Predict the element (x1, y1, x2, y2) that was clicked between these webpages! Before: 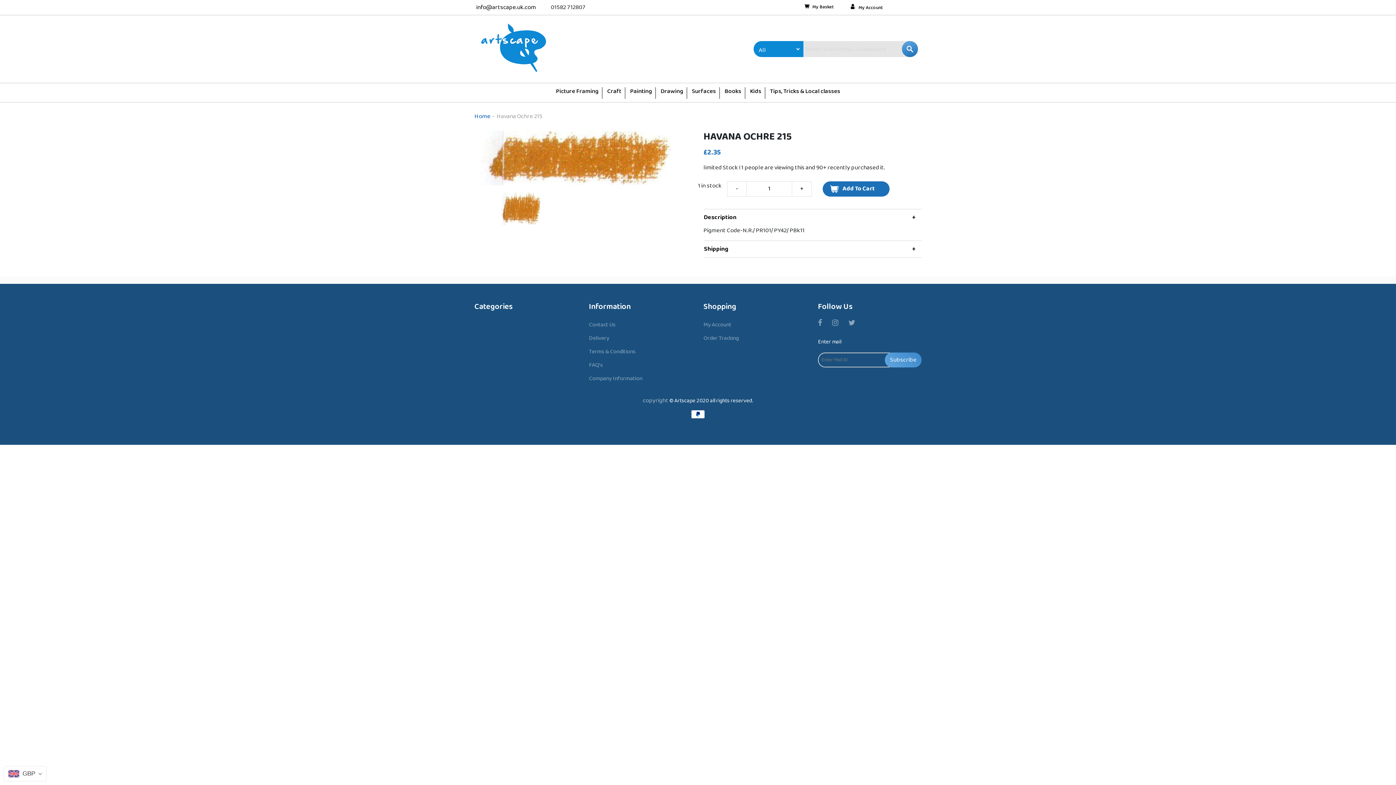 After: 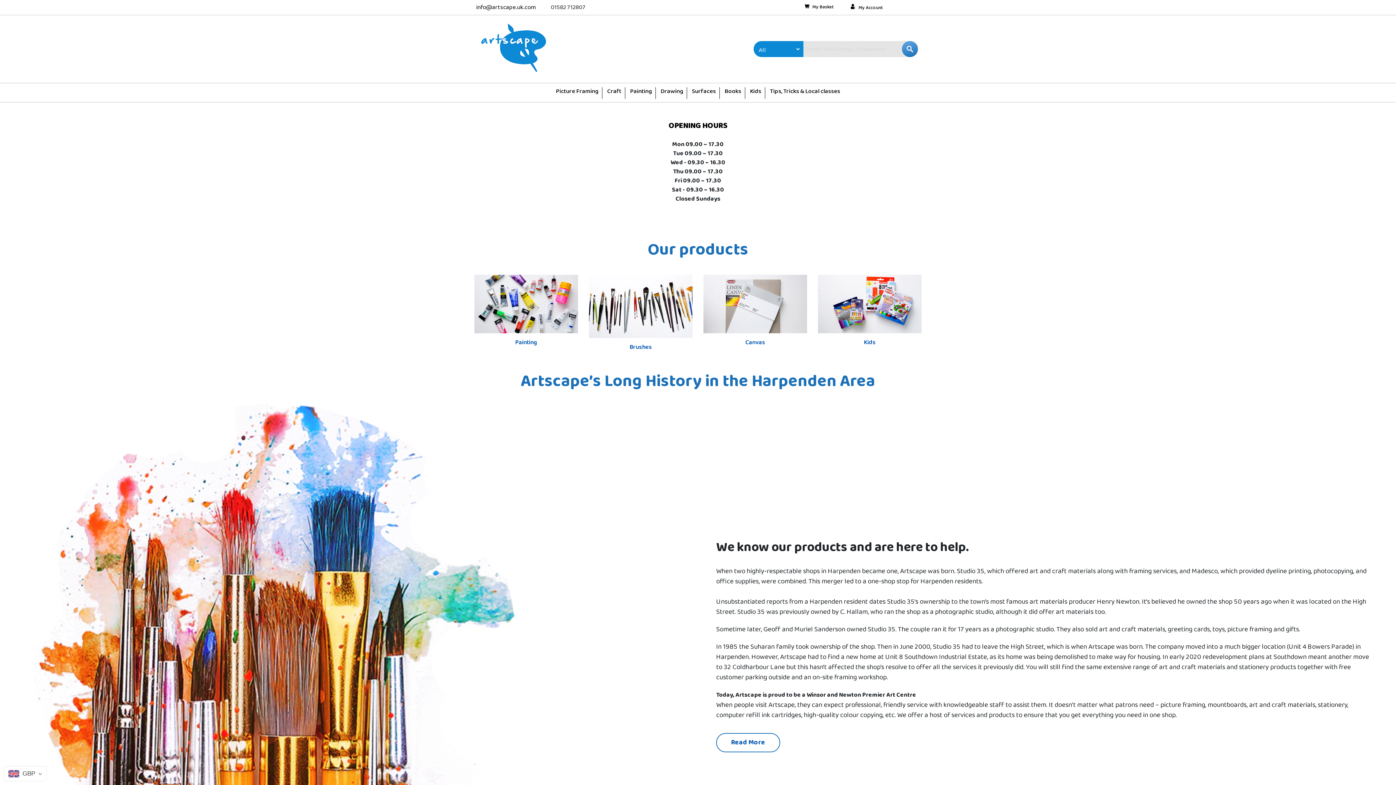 Action: label: Home bbox: (474, 111, 490, 121)